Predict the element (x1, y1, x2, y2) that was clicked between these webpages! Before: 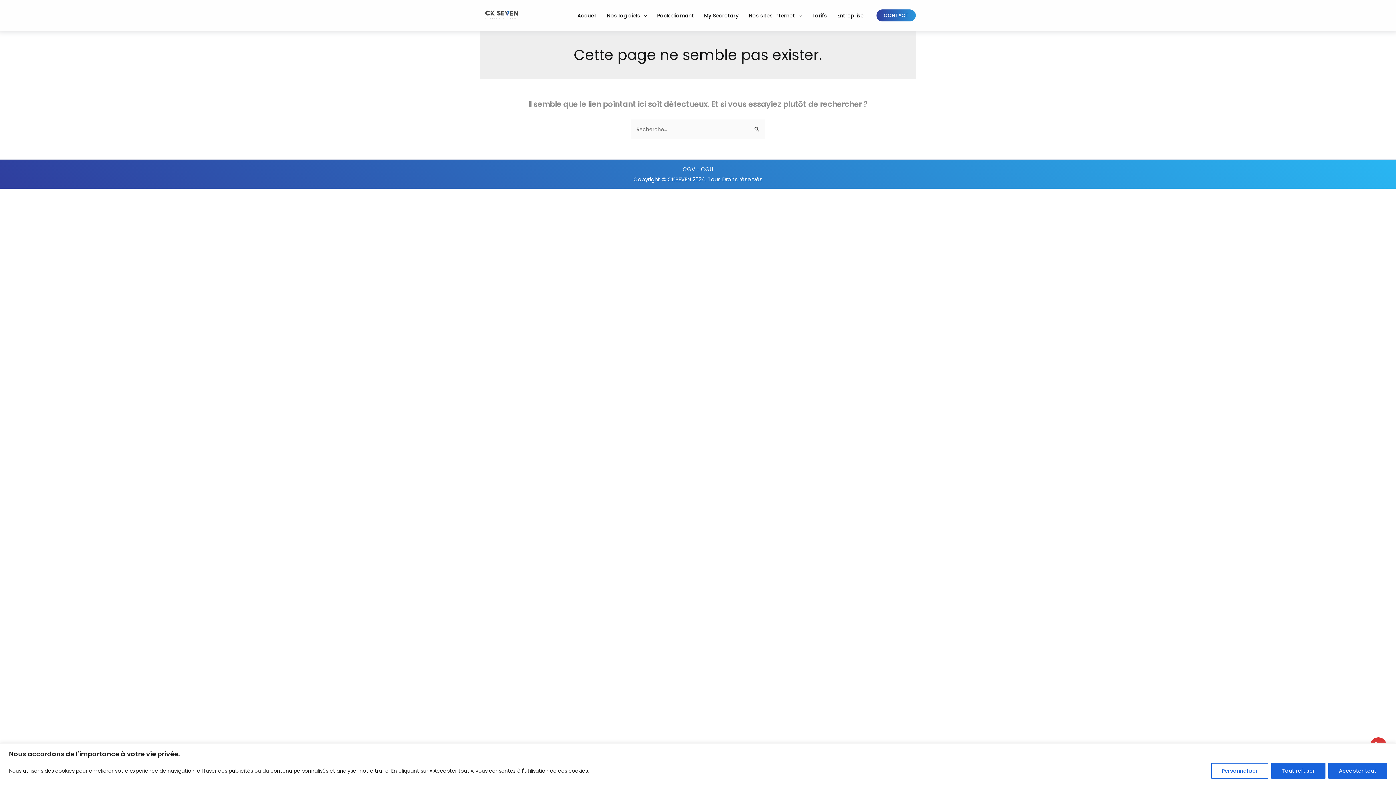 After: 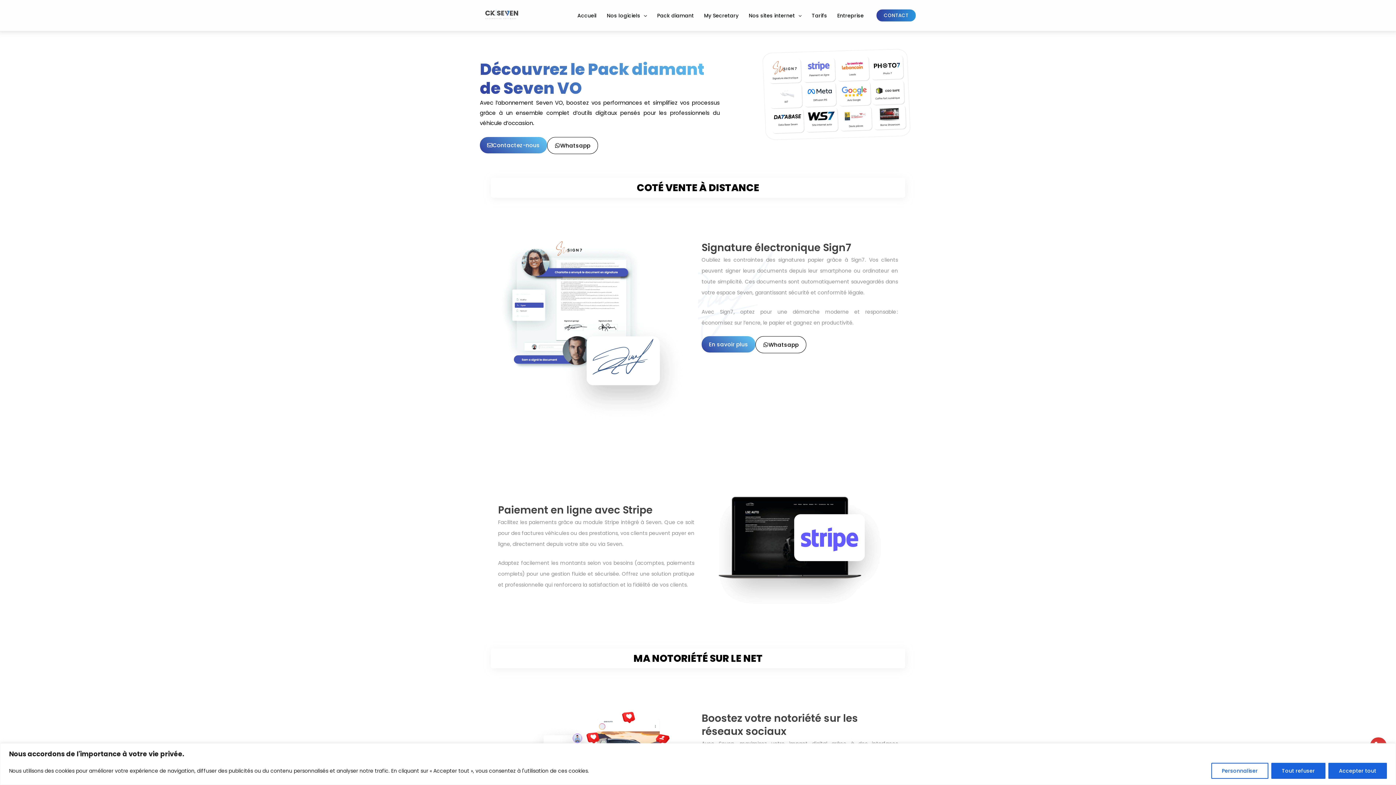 Action: bbox: (652, 10, 699, 20) label: Pack diamant